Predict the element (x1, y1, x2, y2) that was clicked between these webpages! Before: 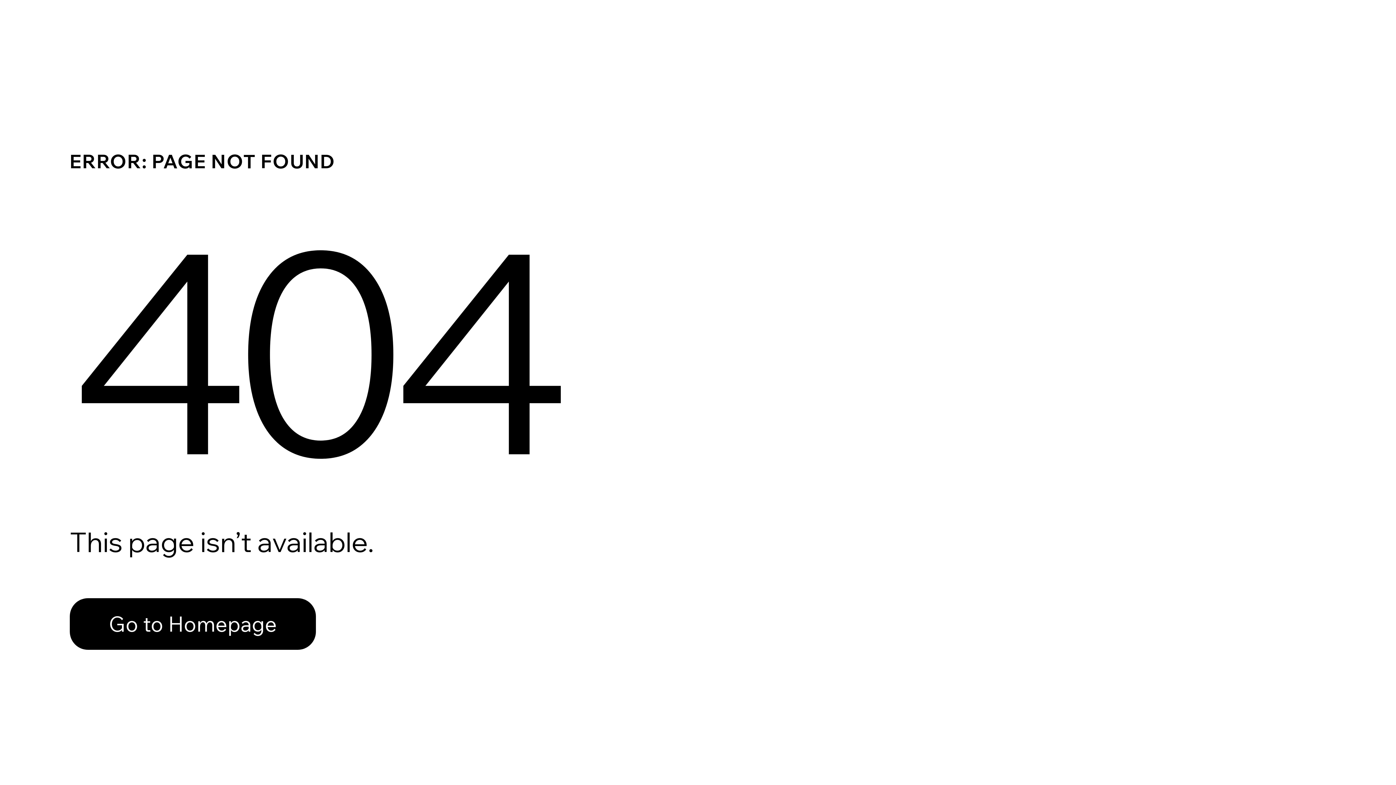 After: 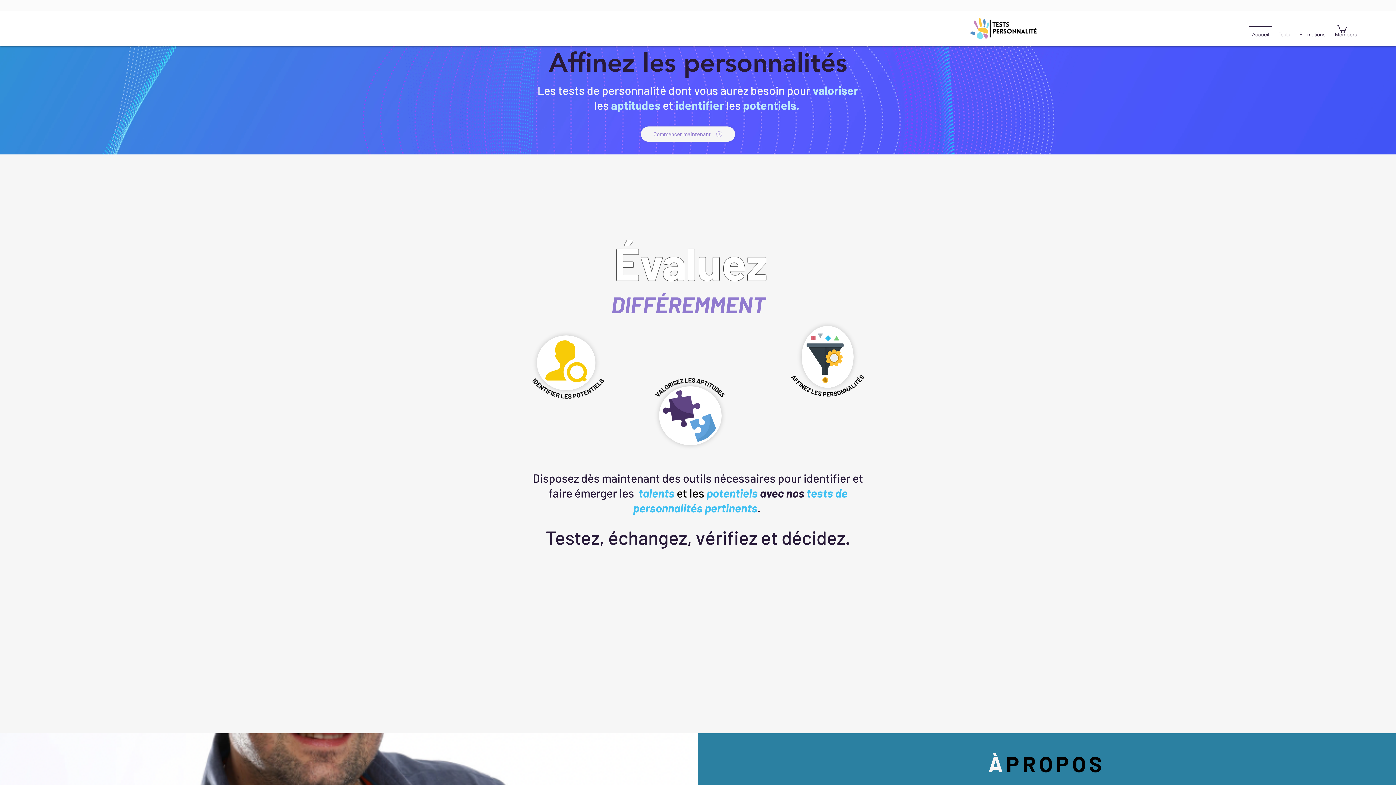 Action: label: Go to Homepage bbox: (69, 598, 316, 650)